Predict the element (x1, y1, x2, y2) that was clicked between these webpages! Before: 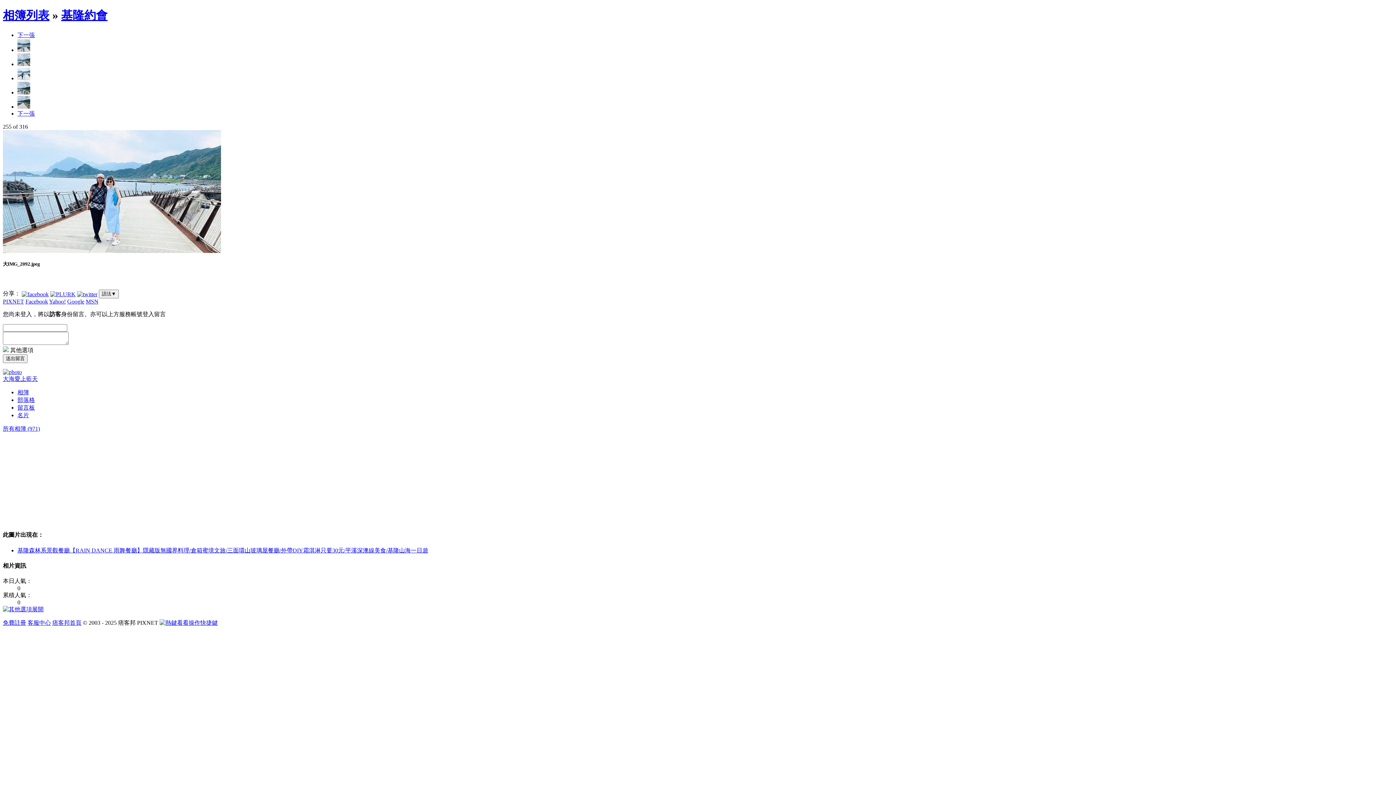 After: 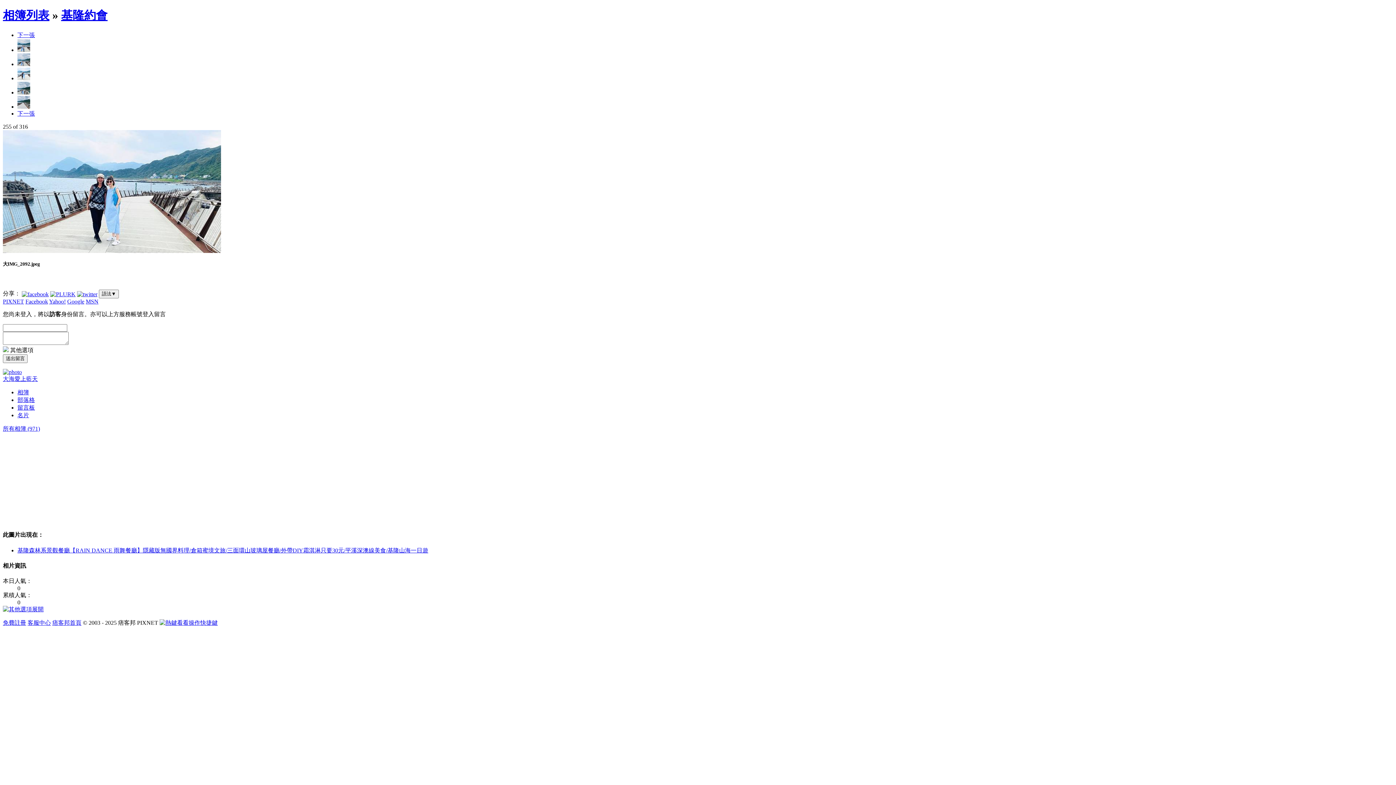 Action: label: 基隆森林系景觀餐廳【RAIN DANCE 雨舞餐廳】隱藏版無國界料理/倉箱蜜境文旅/三面環山玻璃屋餐廳/外帶DIY霜淇淋只要30元/平溪深澳線美食/基隆山海一日遊 bbox: (17, 547, 428, 553)